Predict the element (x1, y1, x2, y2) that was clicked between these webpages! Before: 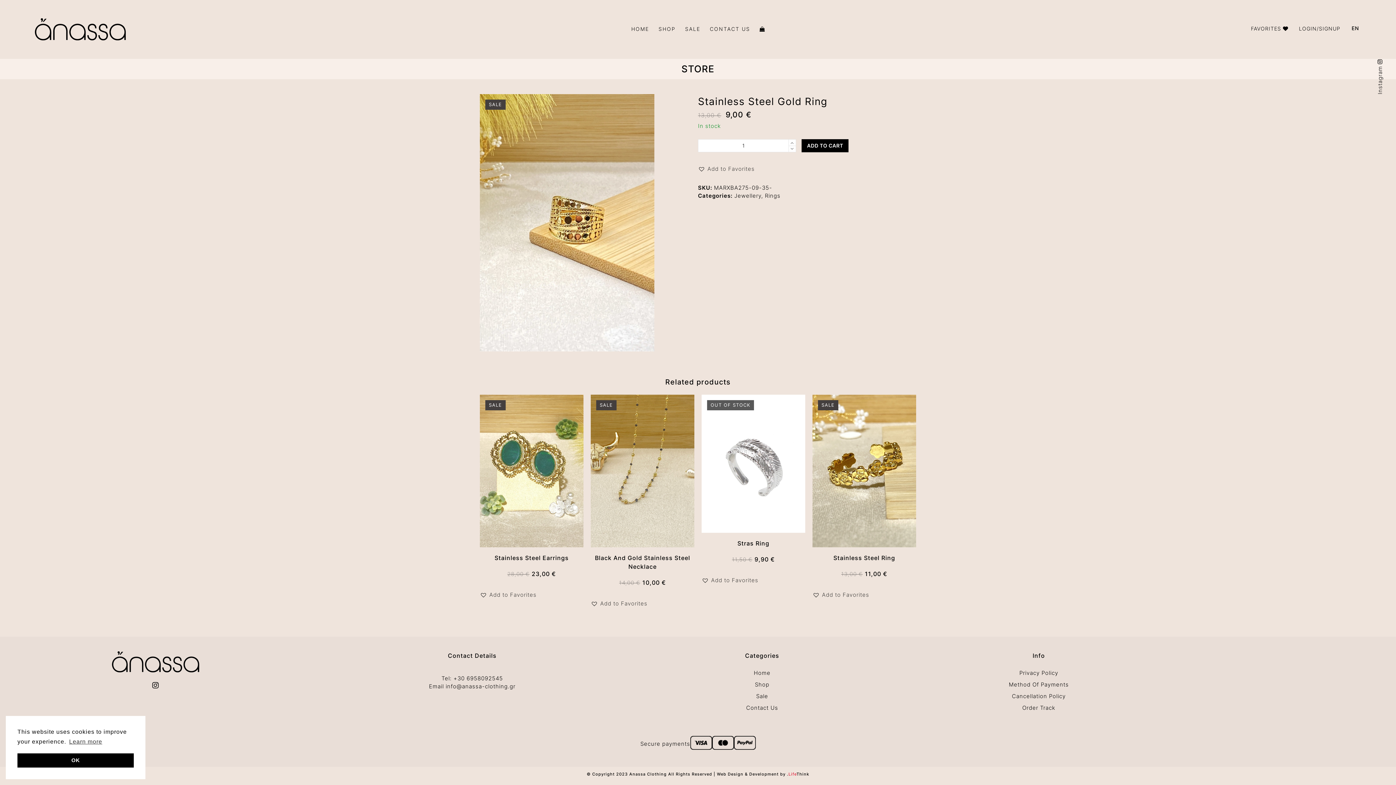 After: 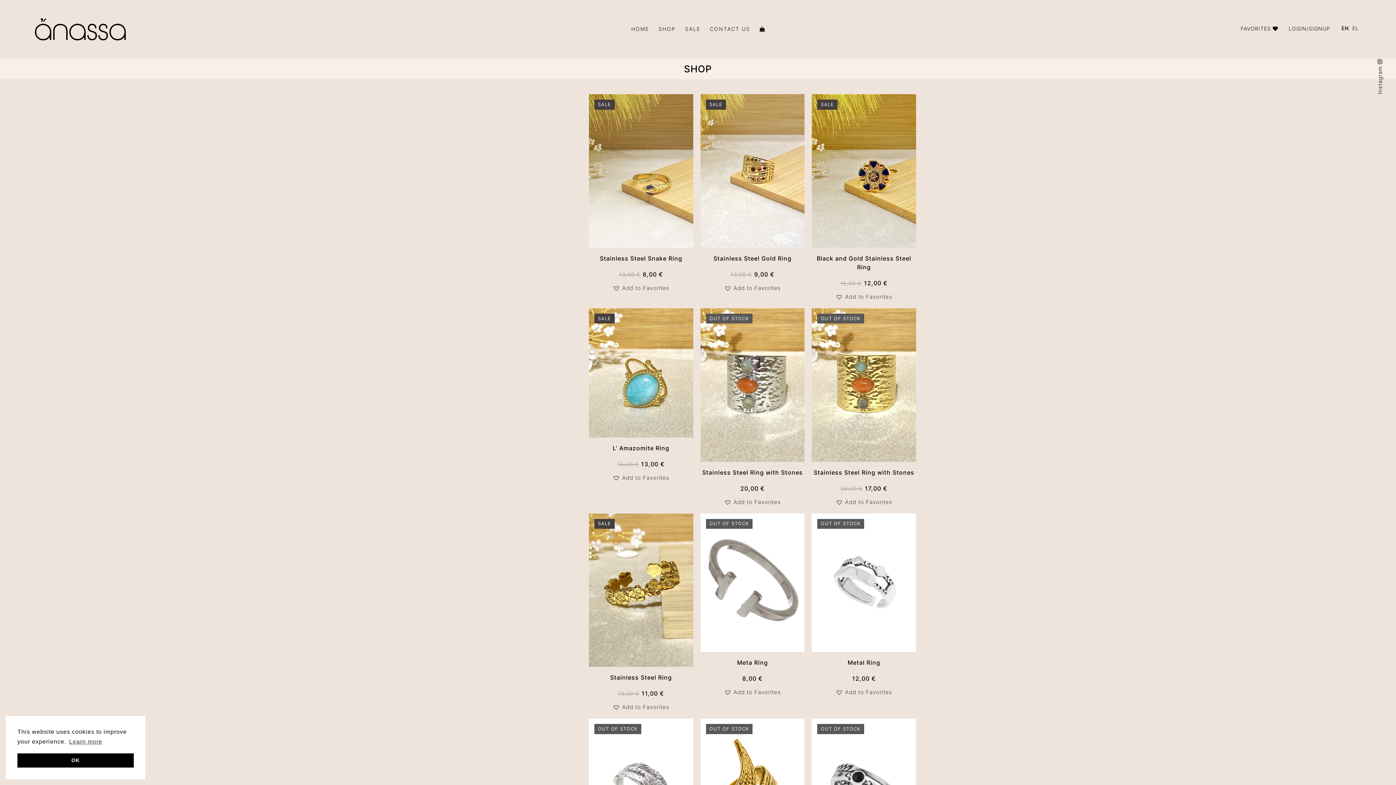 Action: label: Rings bbox: (765, 192, 780, 199)